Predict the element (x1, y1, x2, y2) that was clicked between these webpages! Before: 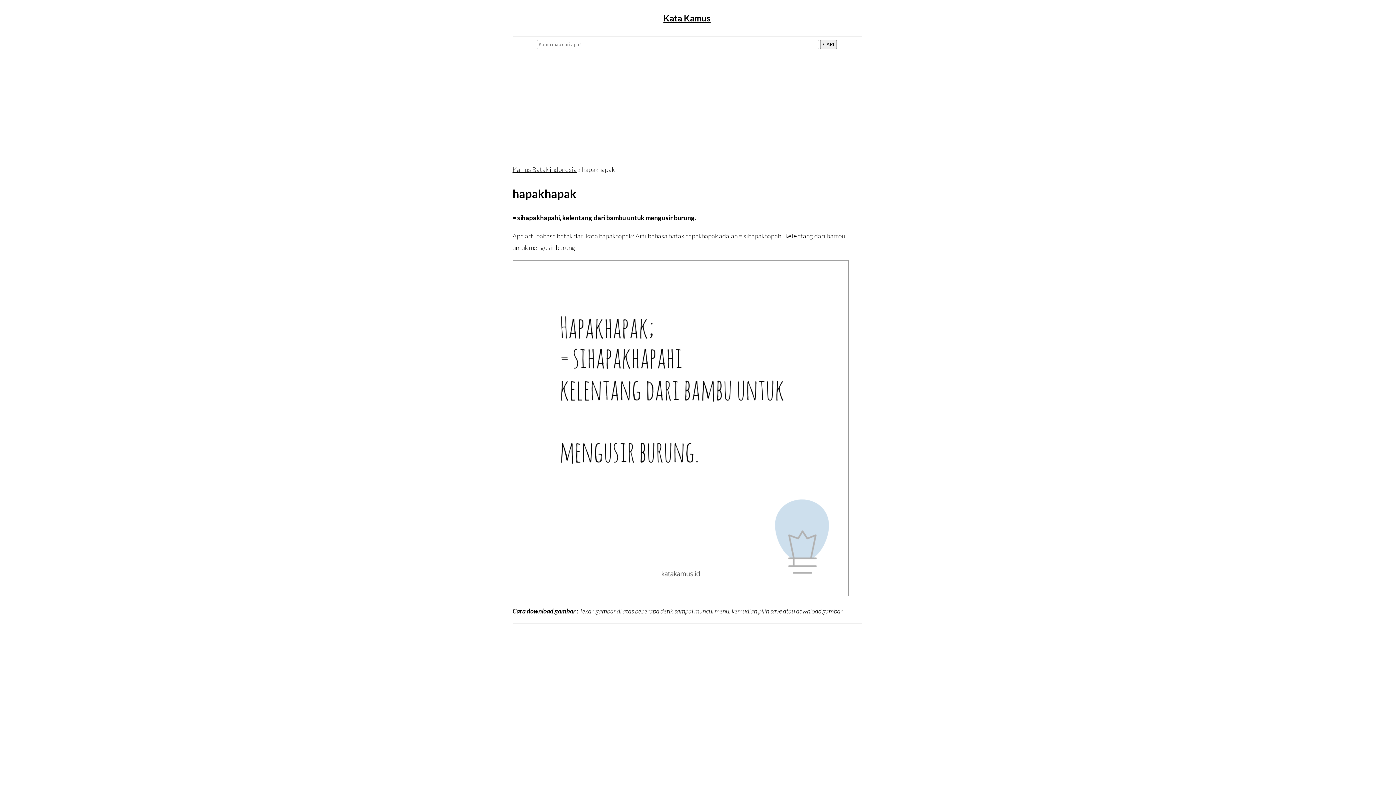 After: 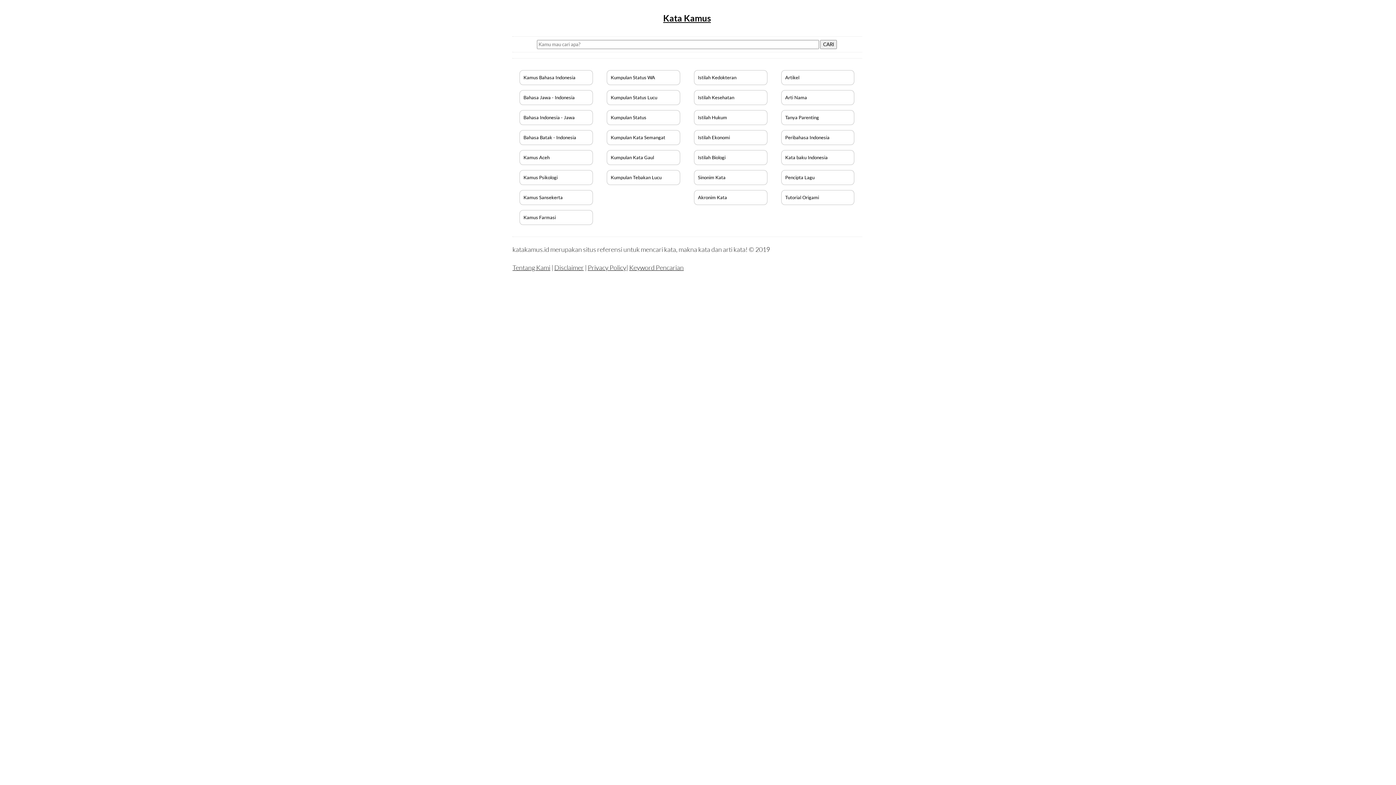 Action: bbox: (663, 12, 710, 23) label: Kata Kamus